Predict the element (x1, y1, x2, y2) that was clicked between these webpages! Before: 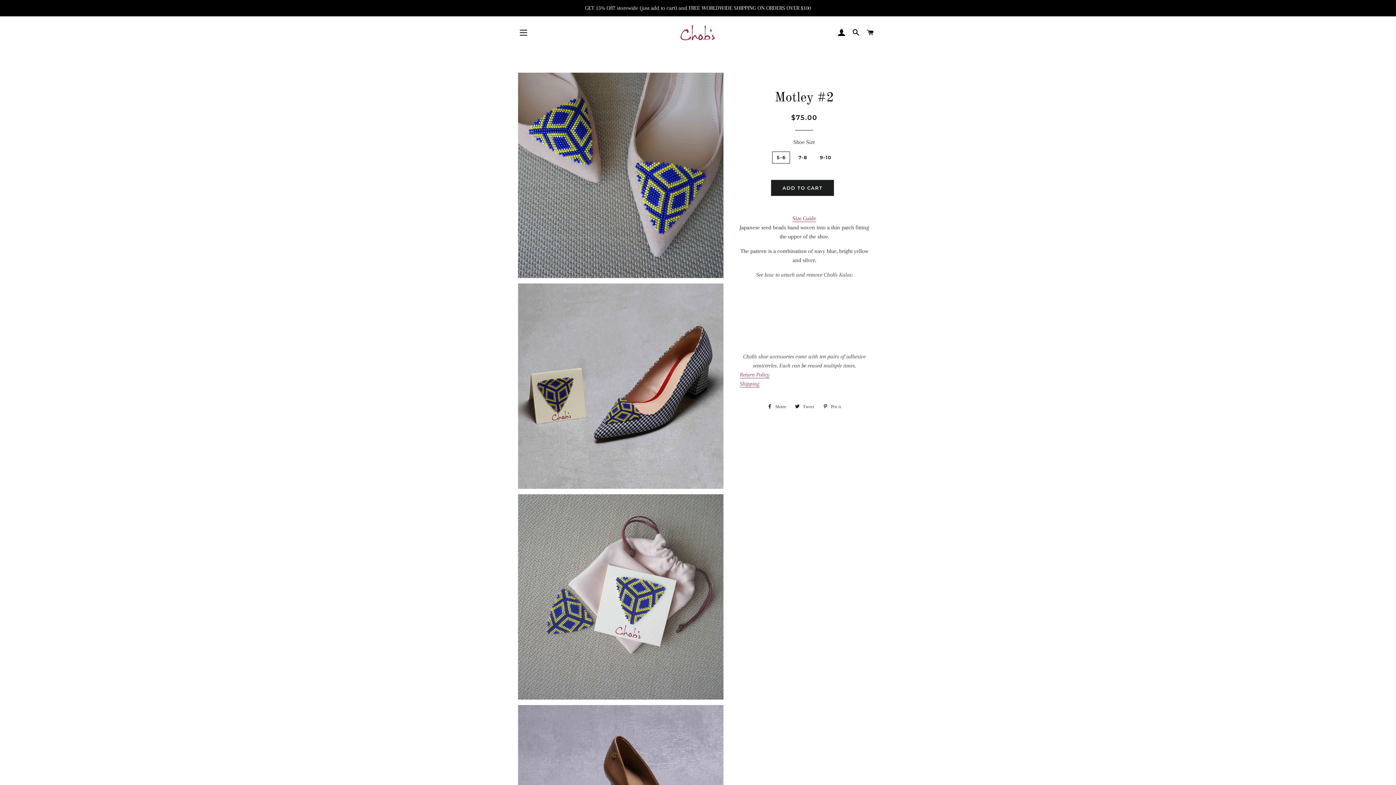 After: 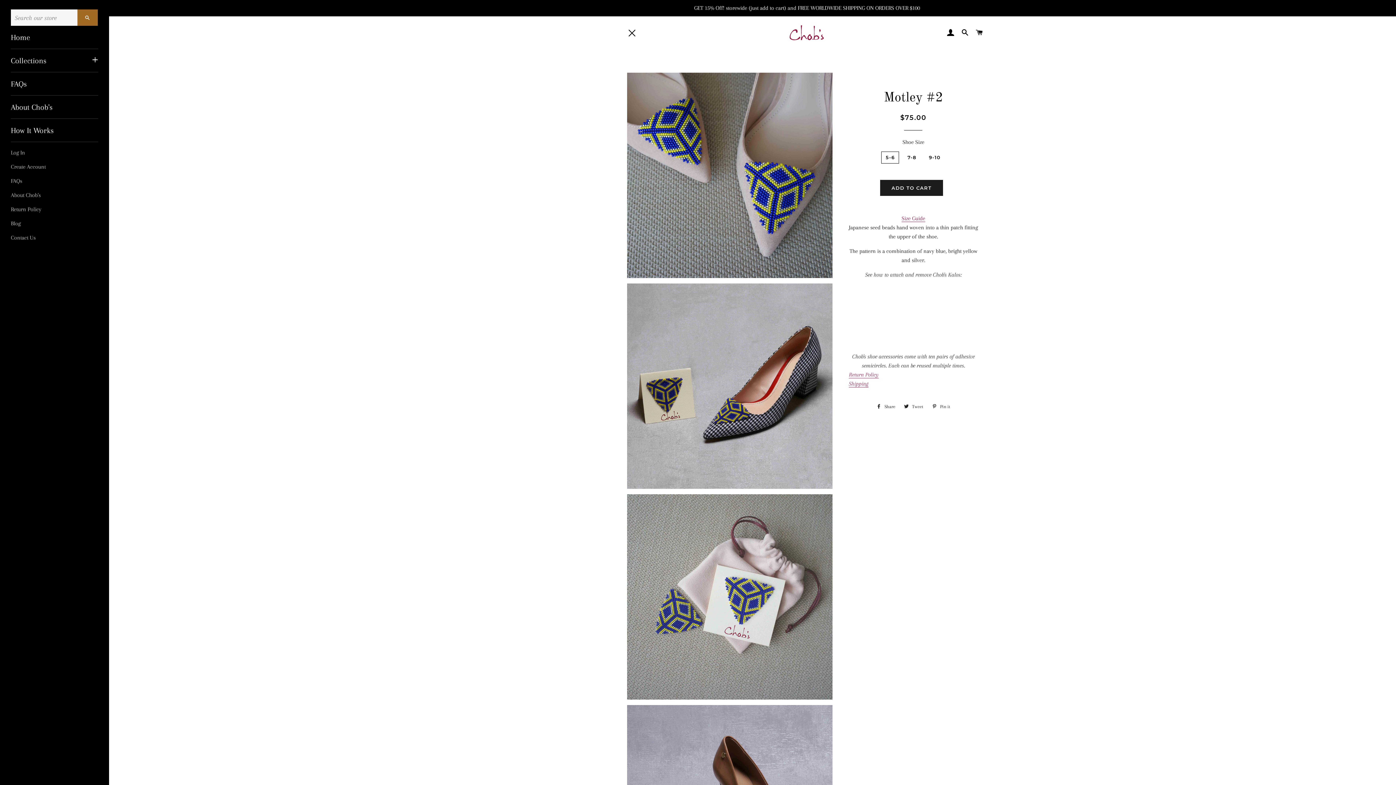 Action: bbox: (514, 23, 532, 41) label: SITE NAVIGATION